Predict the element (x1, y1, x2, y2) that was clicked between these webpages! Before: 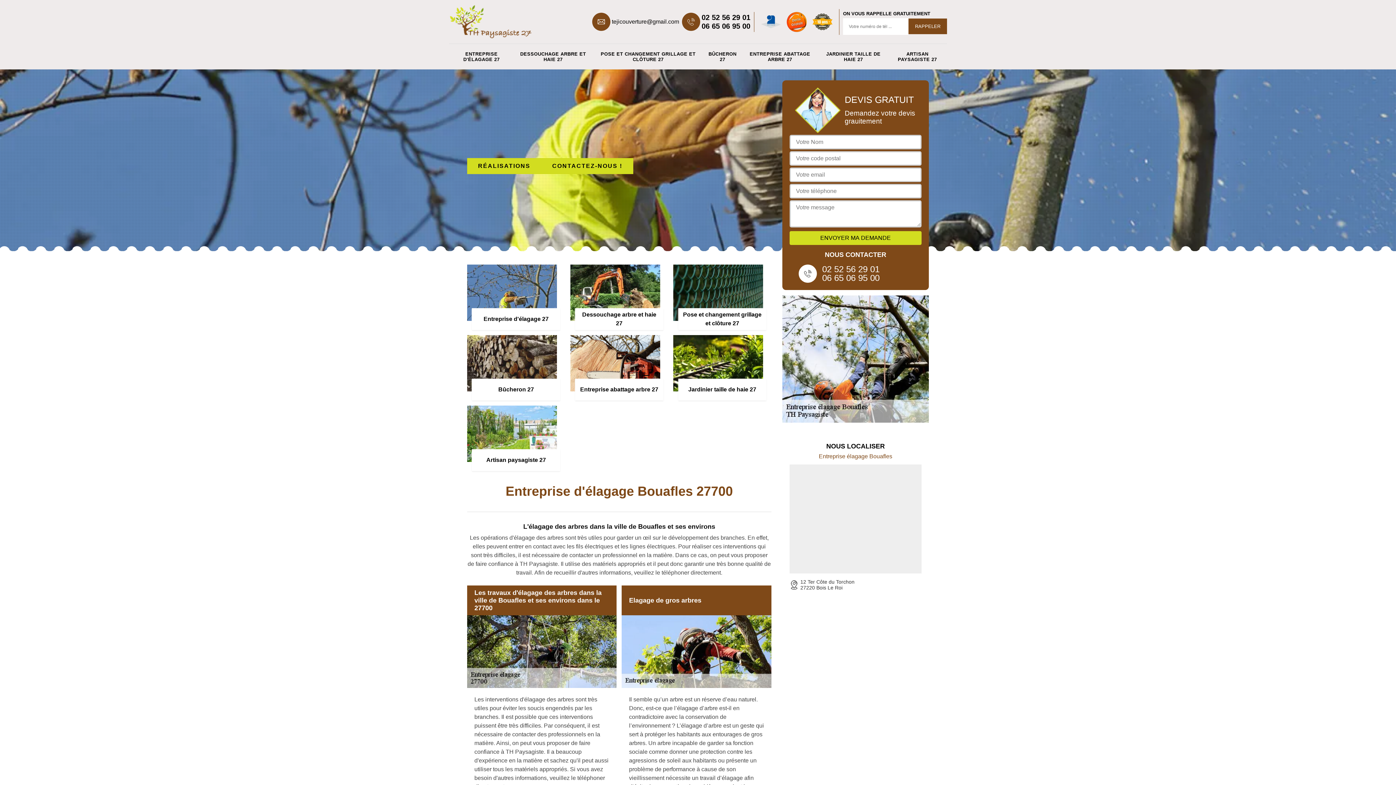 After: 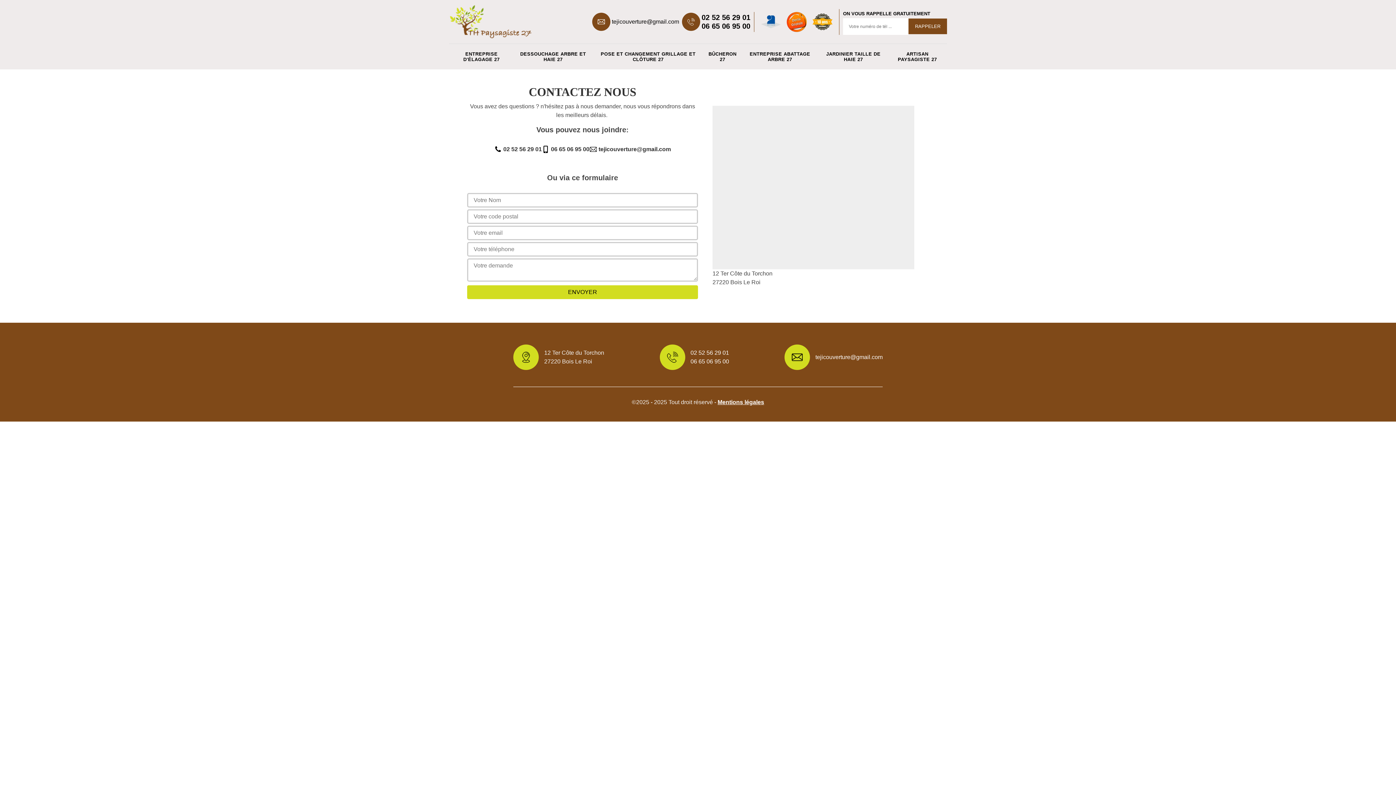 Action: label: CONTACTEZ-NOUS ! bbox: (541, 158, 633, 174)